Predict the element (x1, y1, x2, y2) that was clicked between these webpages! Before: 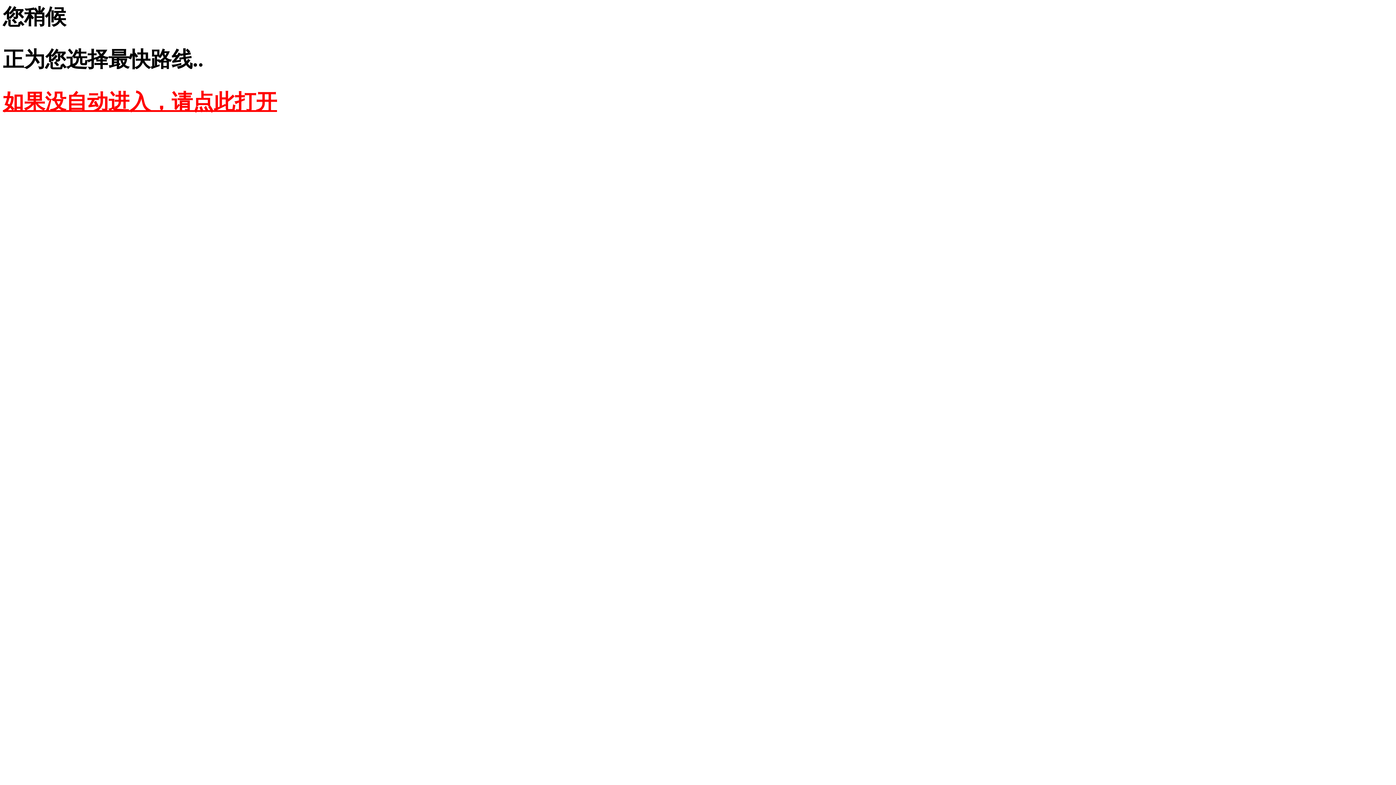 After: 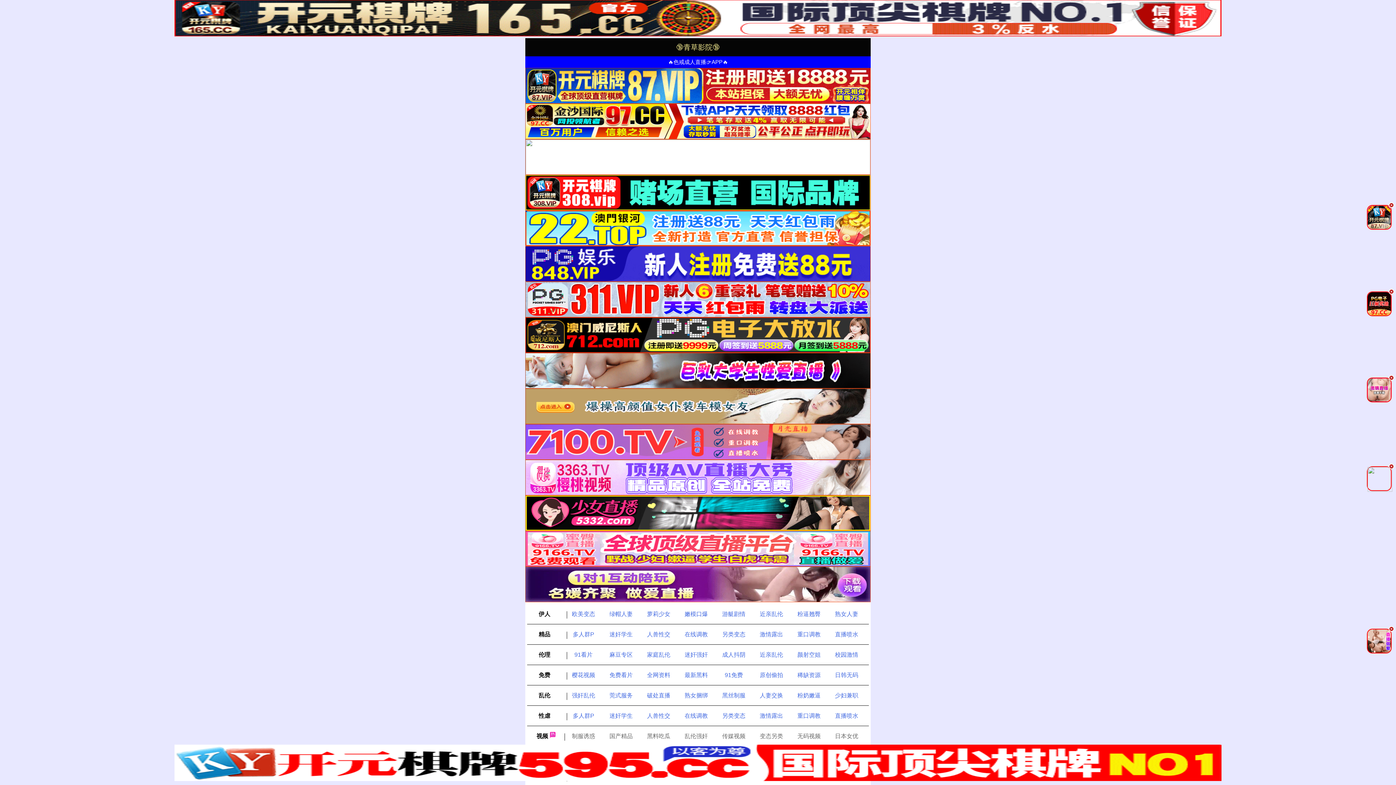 Action: label: 如果没自动进入，请点此打开 bbox: (2, 90, 277, 113)